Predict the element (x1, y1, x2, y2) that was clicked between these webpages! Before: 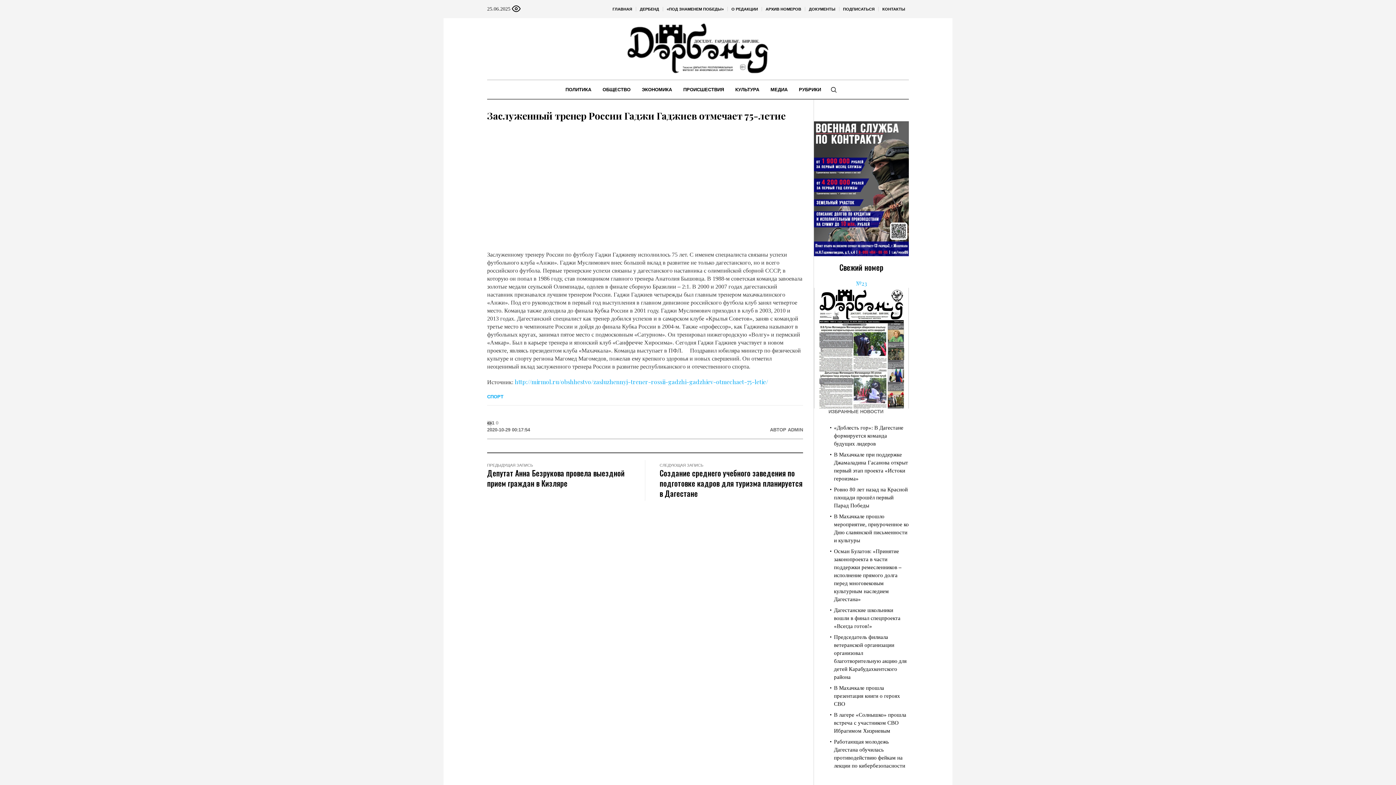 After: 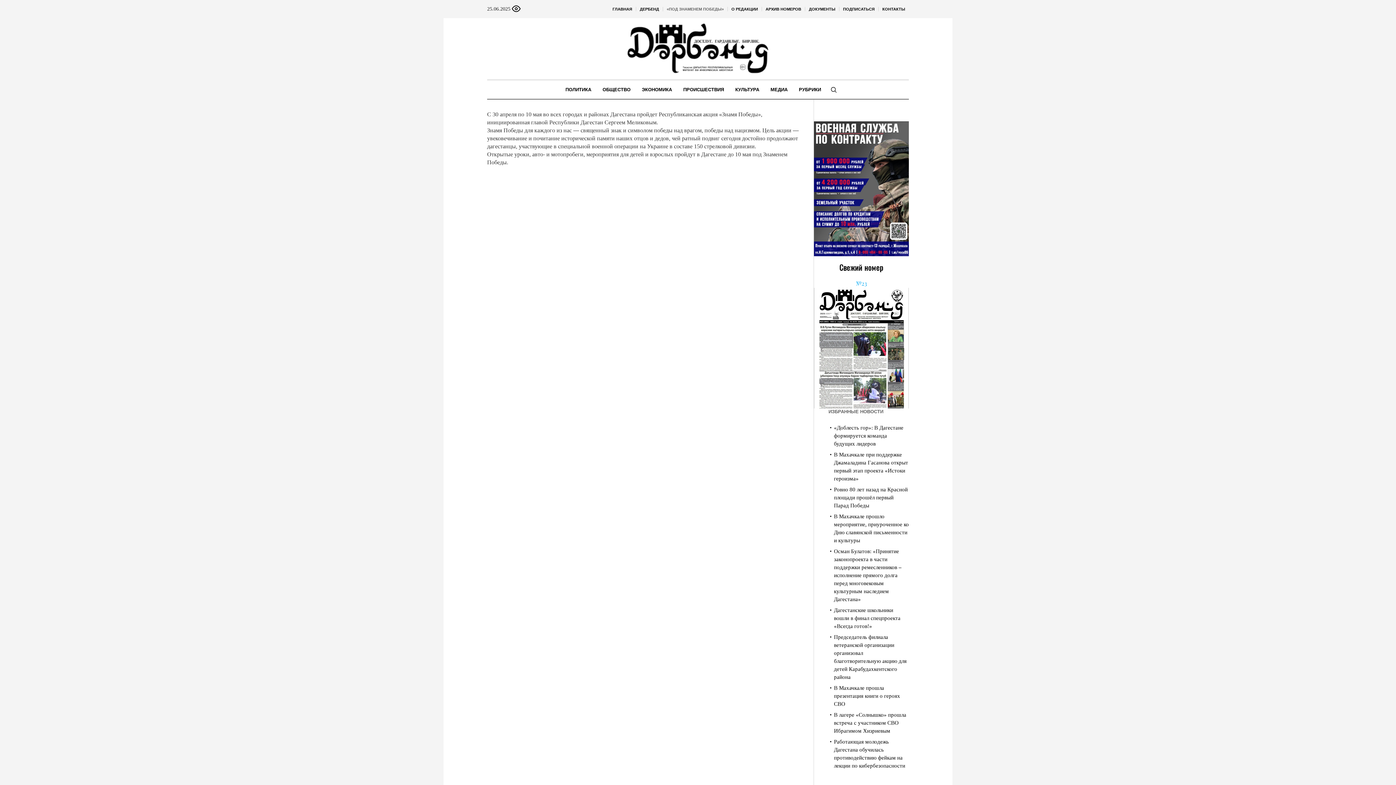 Action: label: «ПОД ЗНАМЕНЕМ ПОБЕДЫ» bbox: (663, 0, 727, 18)